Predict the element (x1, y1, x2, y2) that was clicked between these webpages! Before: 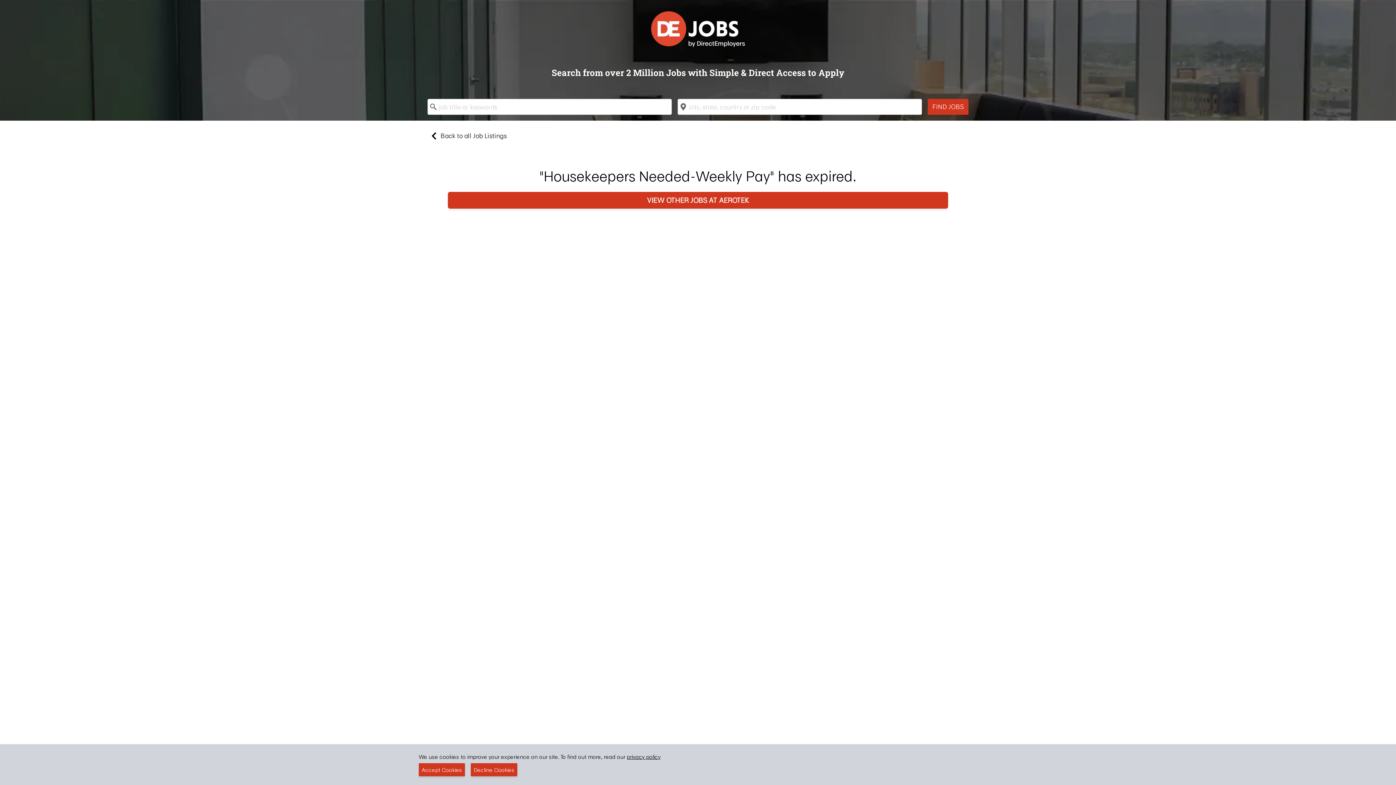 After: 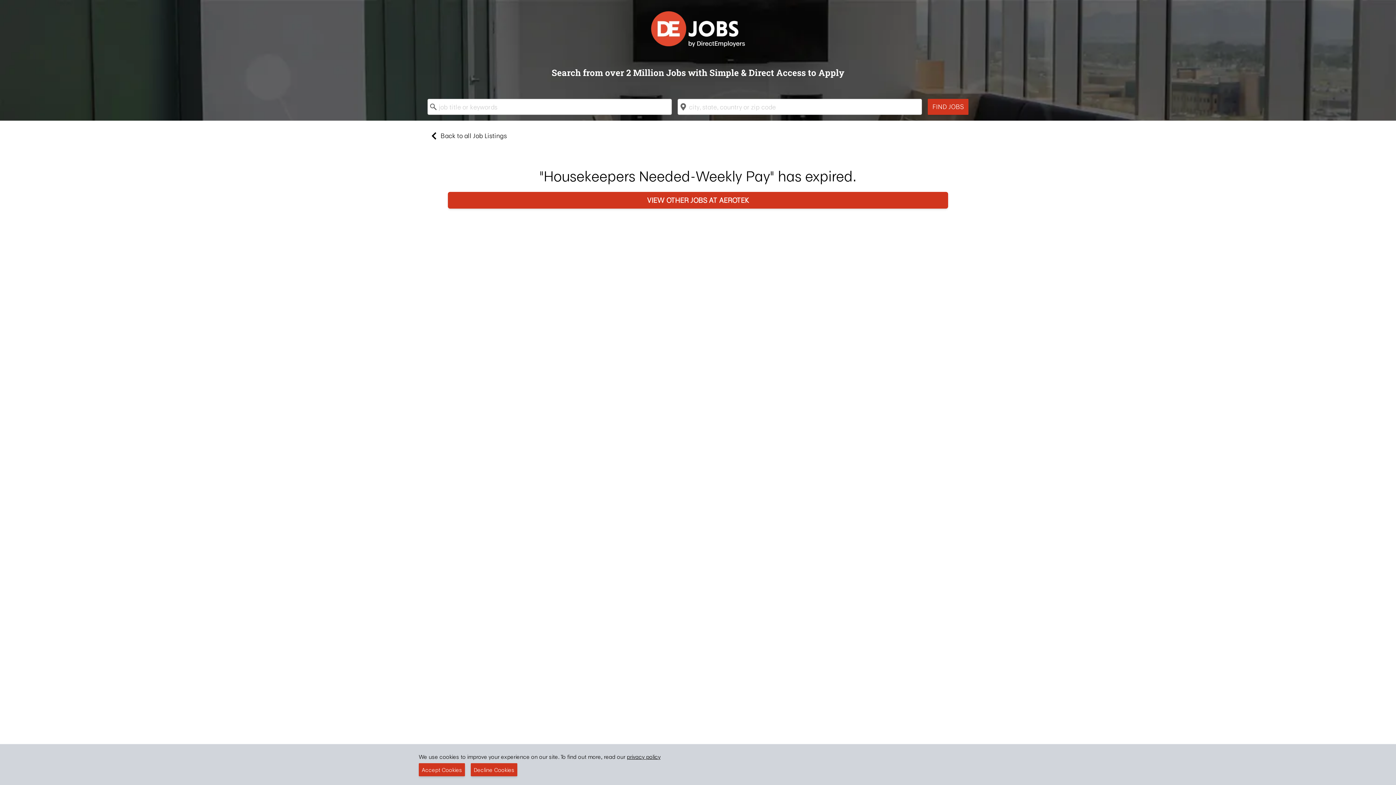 Action: label: privacy policy bbox: (626, 753, 660, 761)